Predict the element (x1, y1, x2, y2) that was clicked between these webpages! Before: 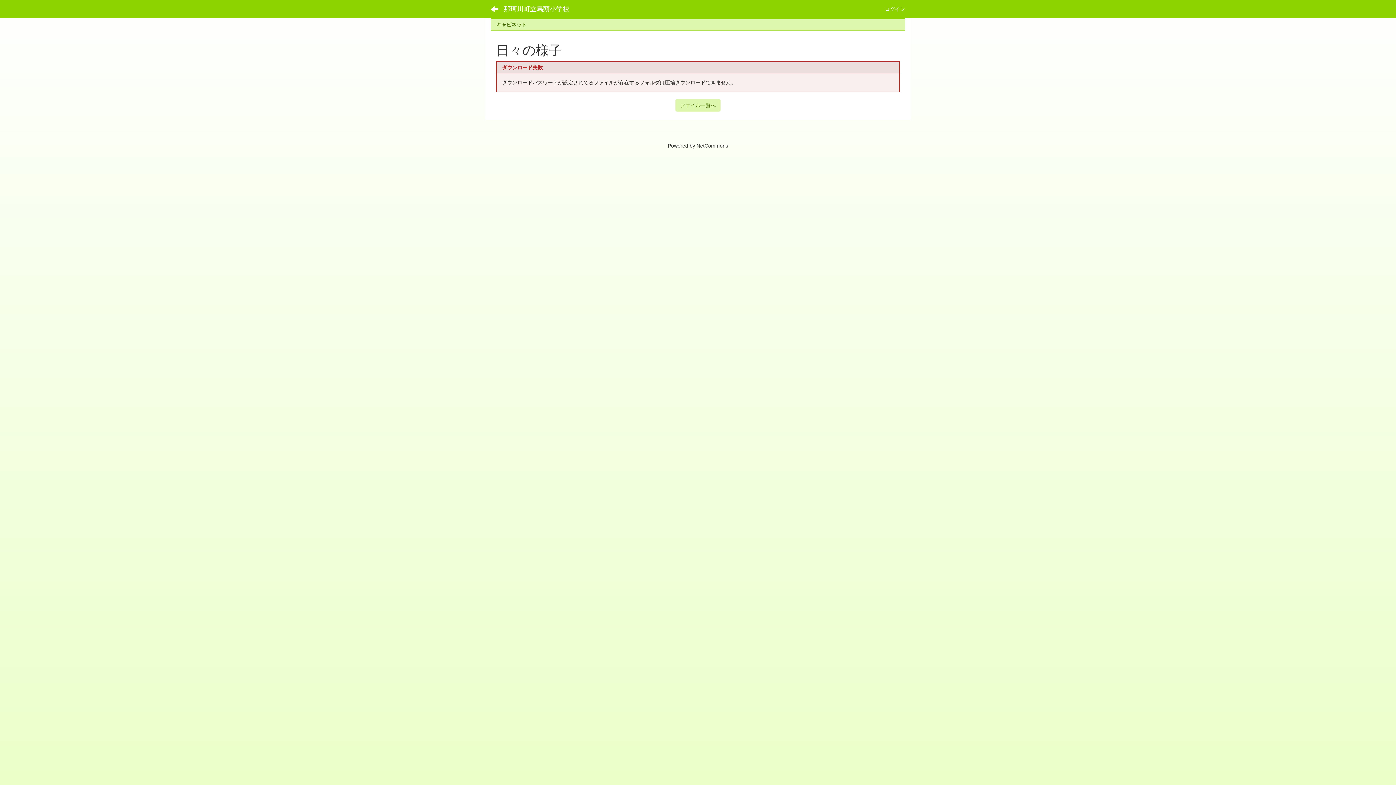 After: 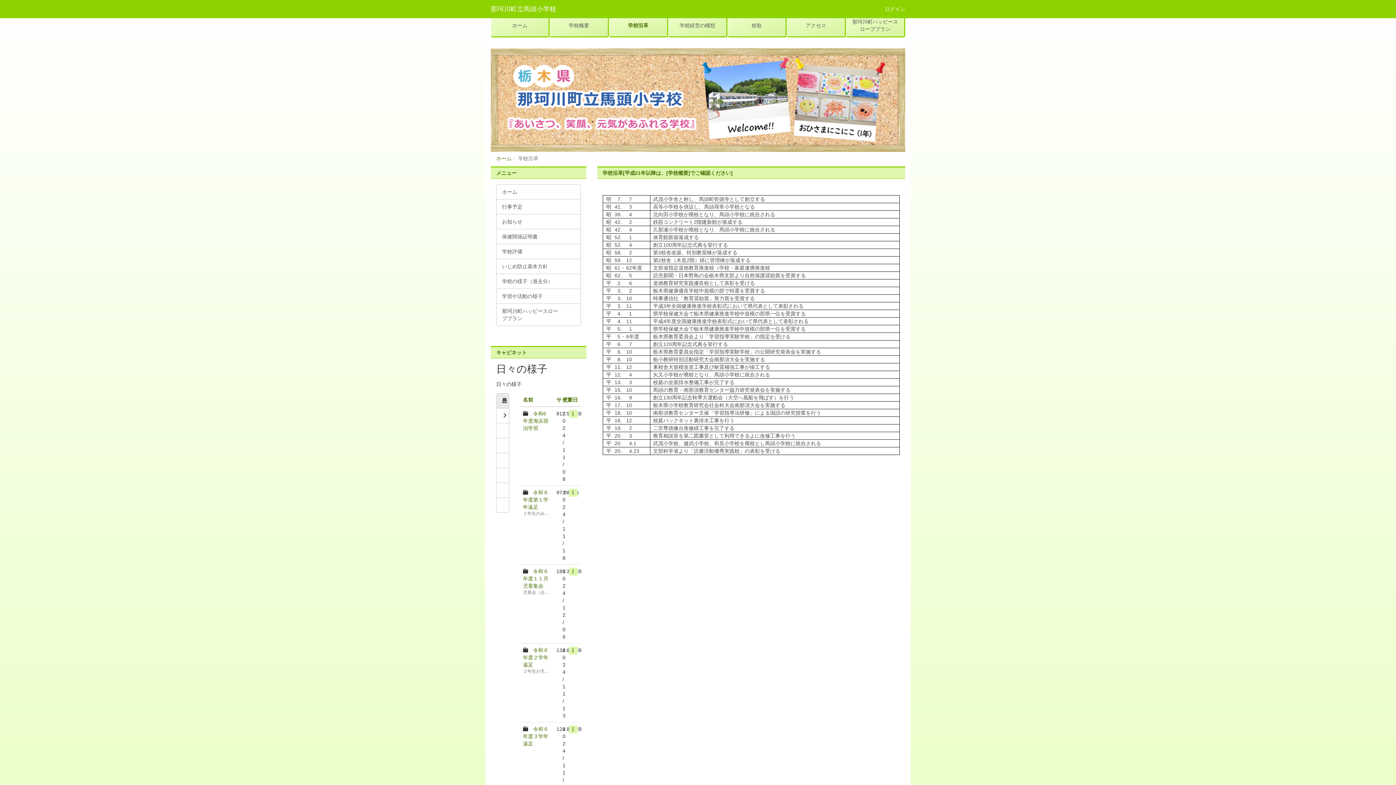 Action: bbox: (485, 0, 504, 18)